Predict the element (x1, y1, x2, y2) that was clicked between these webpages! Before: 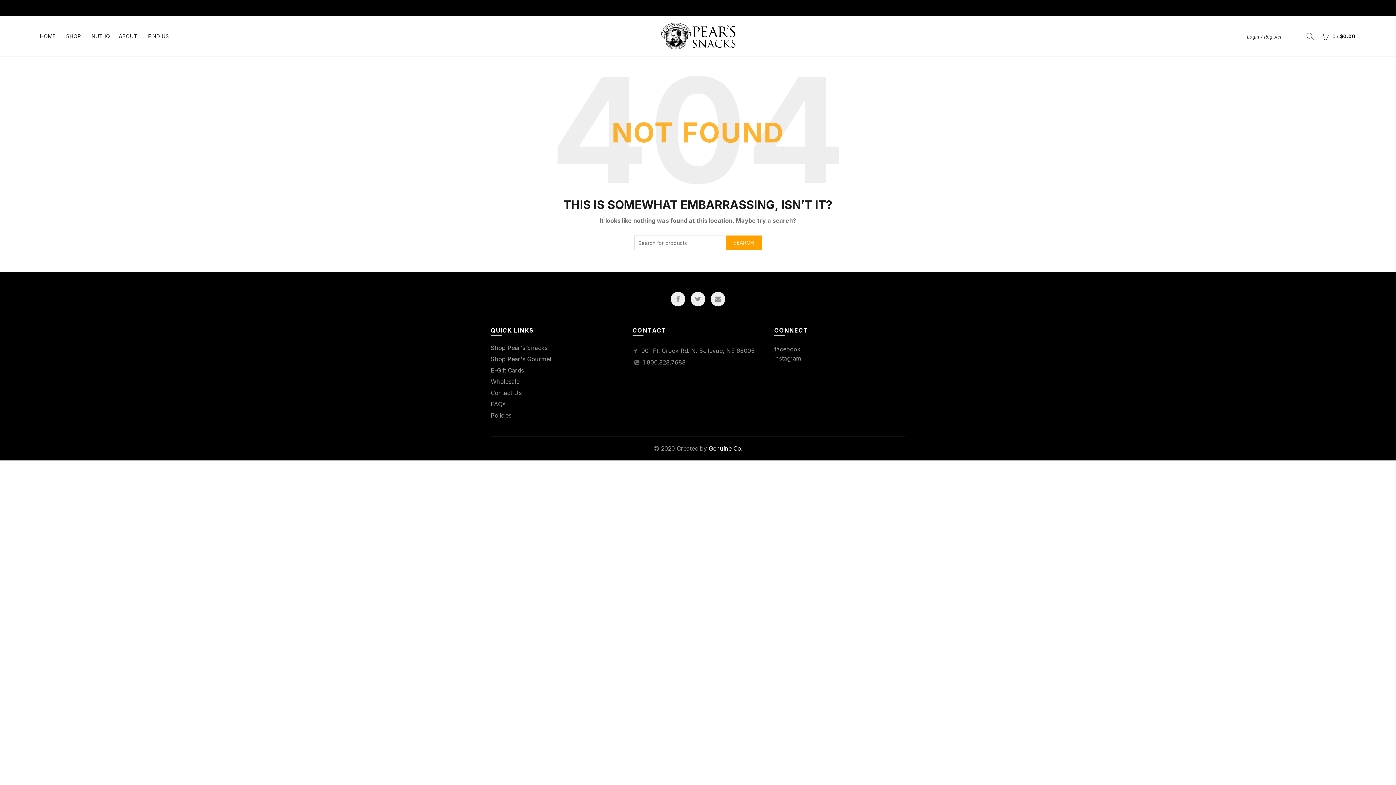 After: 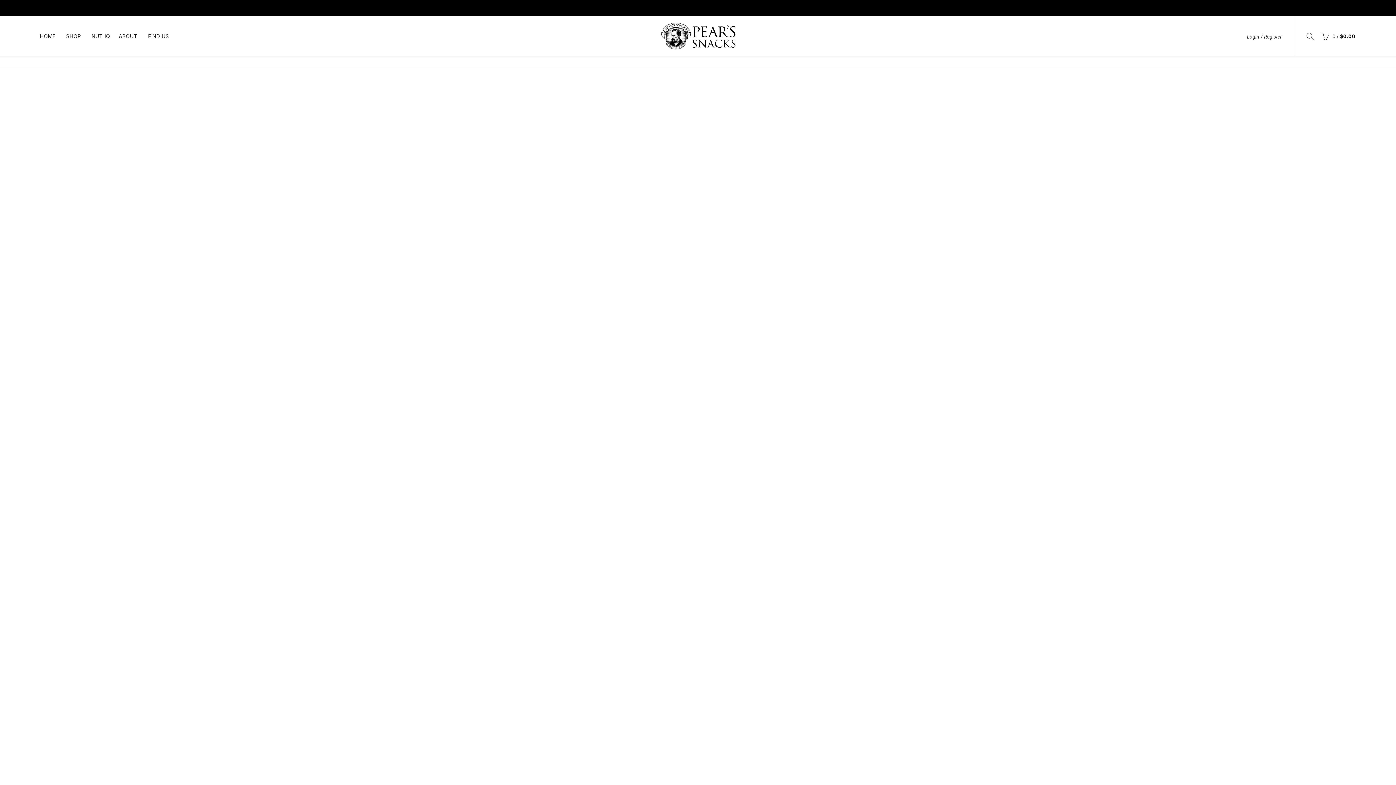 Action: label: FIND US bbox: (143, 16, 173, 56)